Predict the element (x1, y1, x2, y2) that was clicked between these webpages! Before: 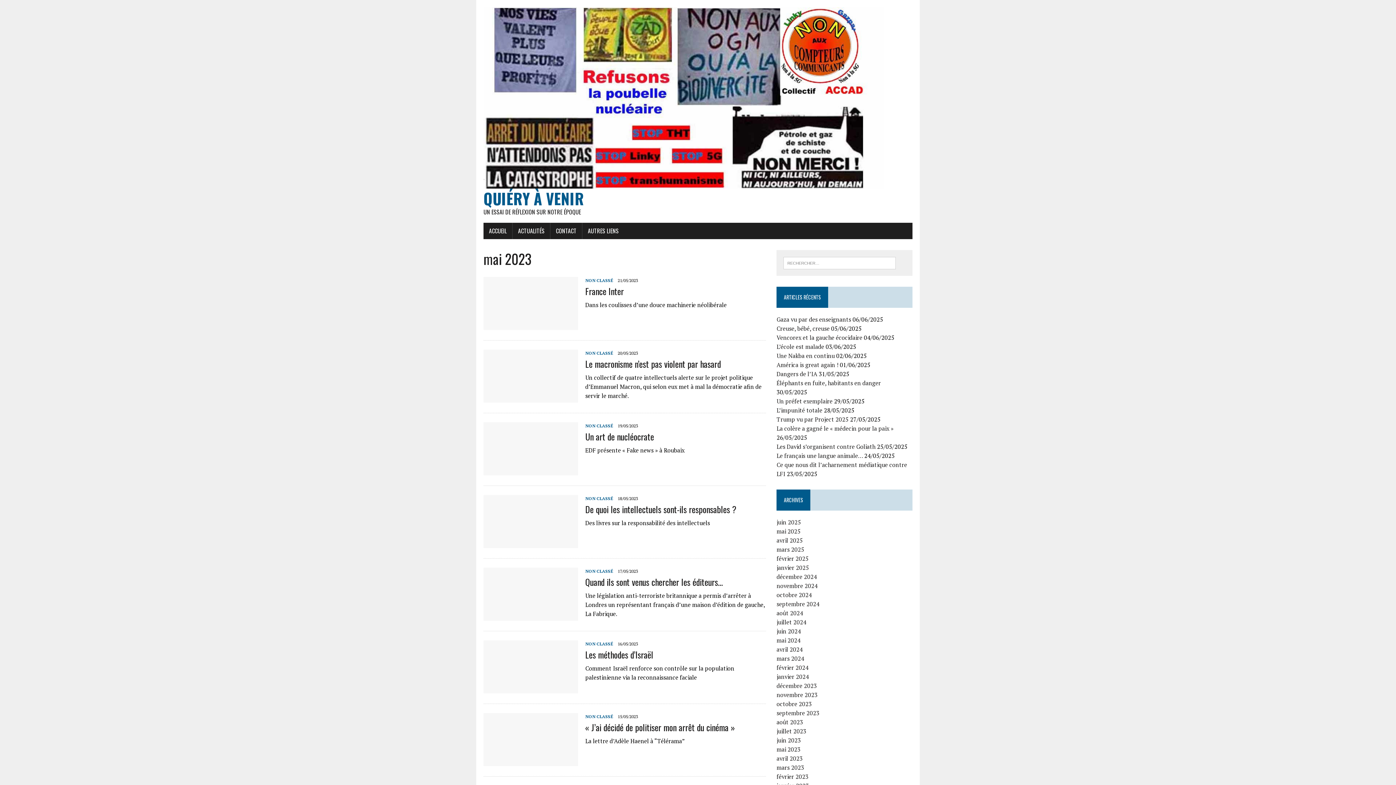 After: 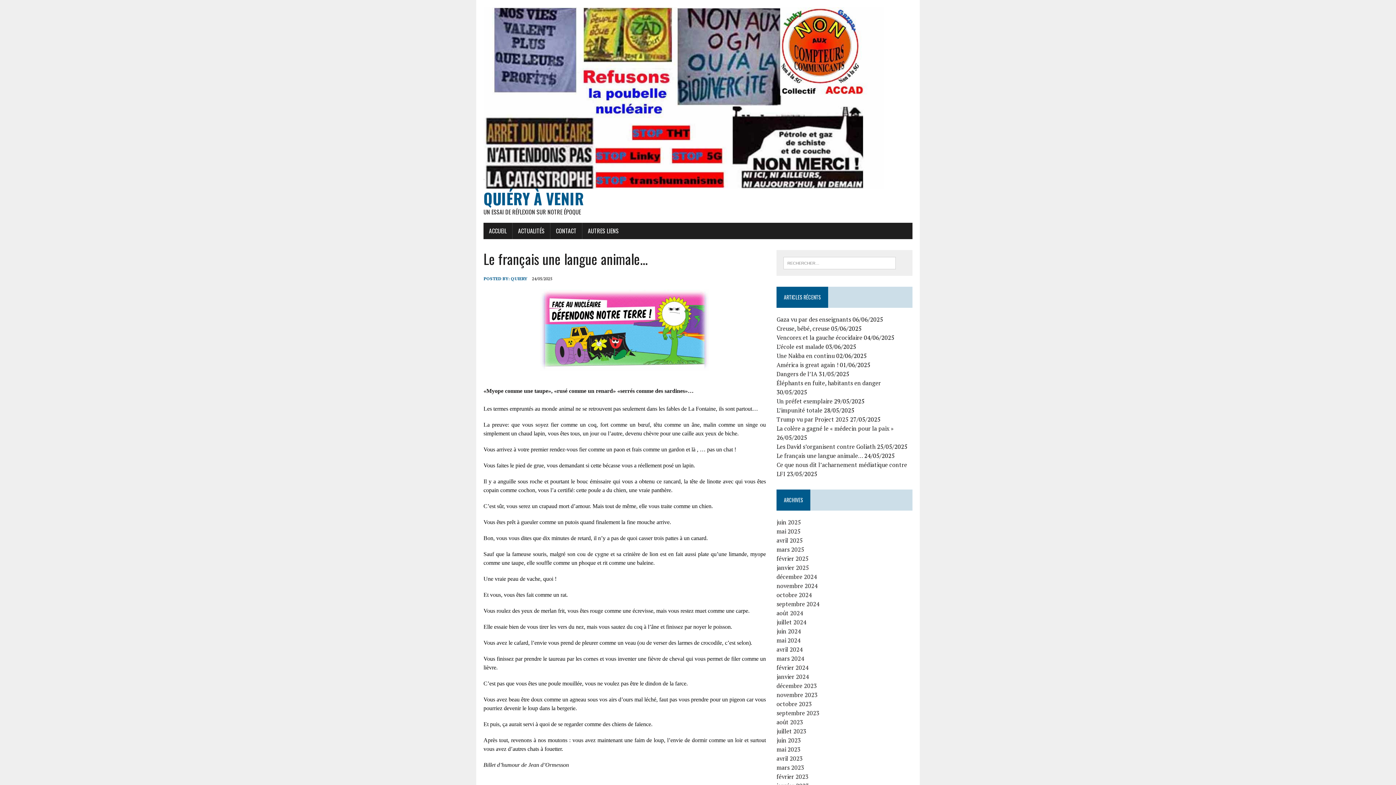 Action: label: Le français une langue animale… bbox: (776, 452, 863, 460)